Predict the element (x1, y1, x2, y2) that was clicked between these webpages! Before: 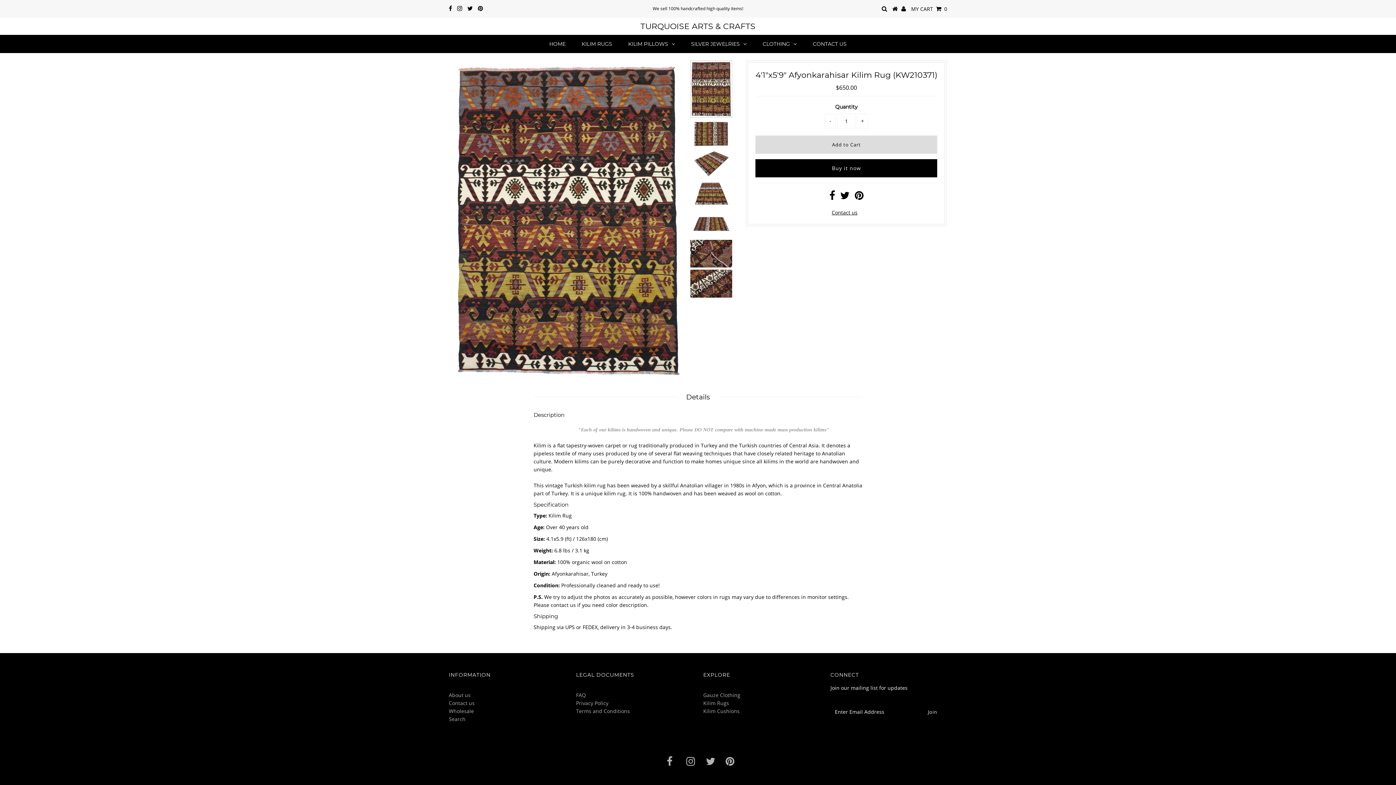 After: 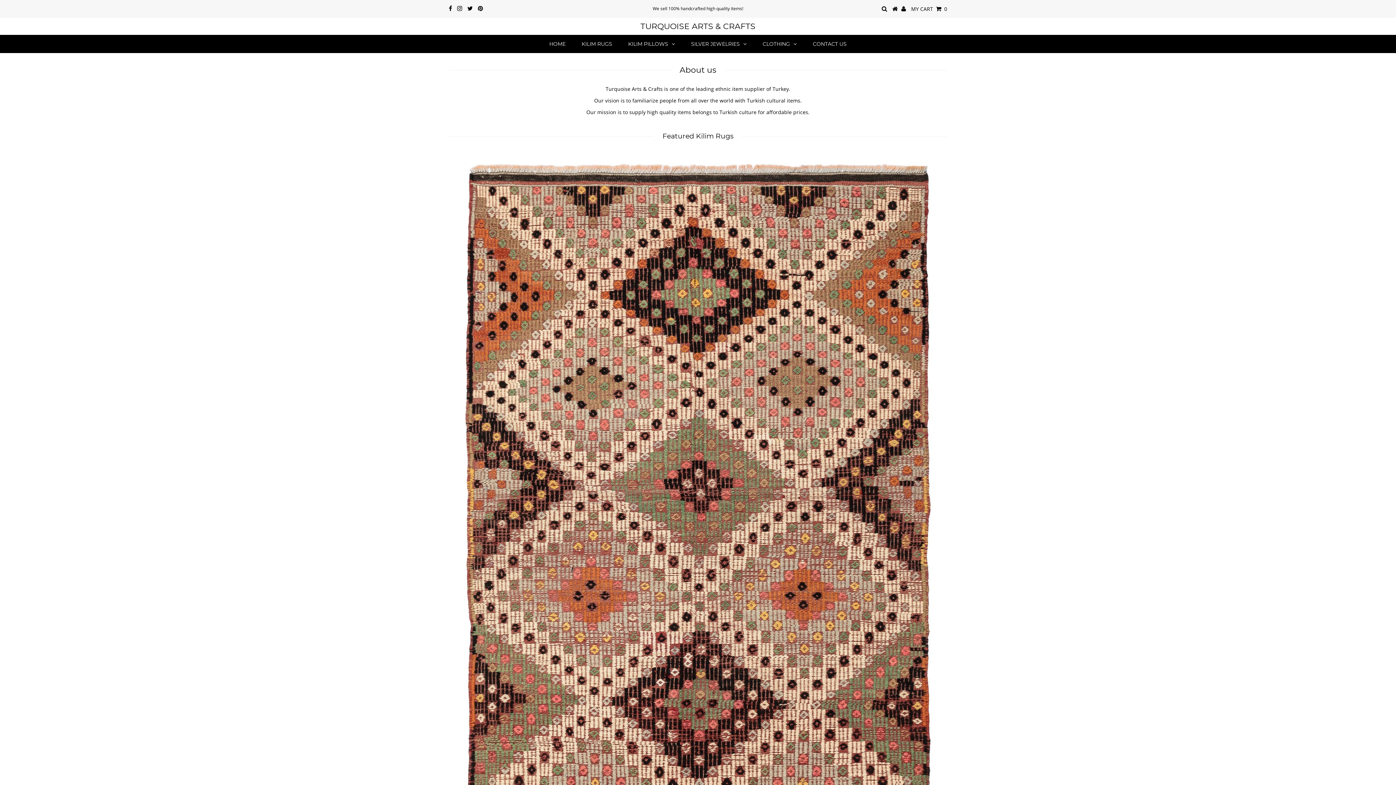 Action: bbox: (542, 35, 573, 53) label: HOME